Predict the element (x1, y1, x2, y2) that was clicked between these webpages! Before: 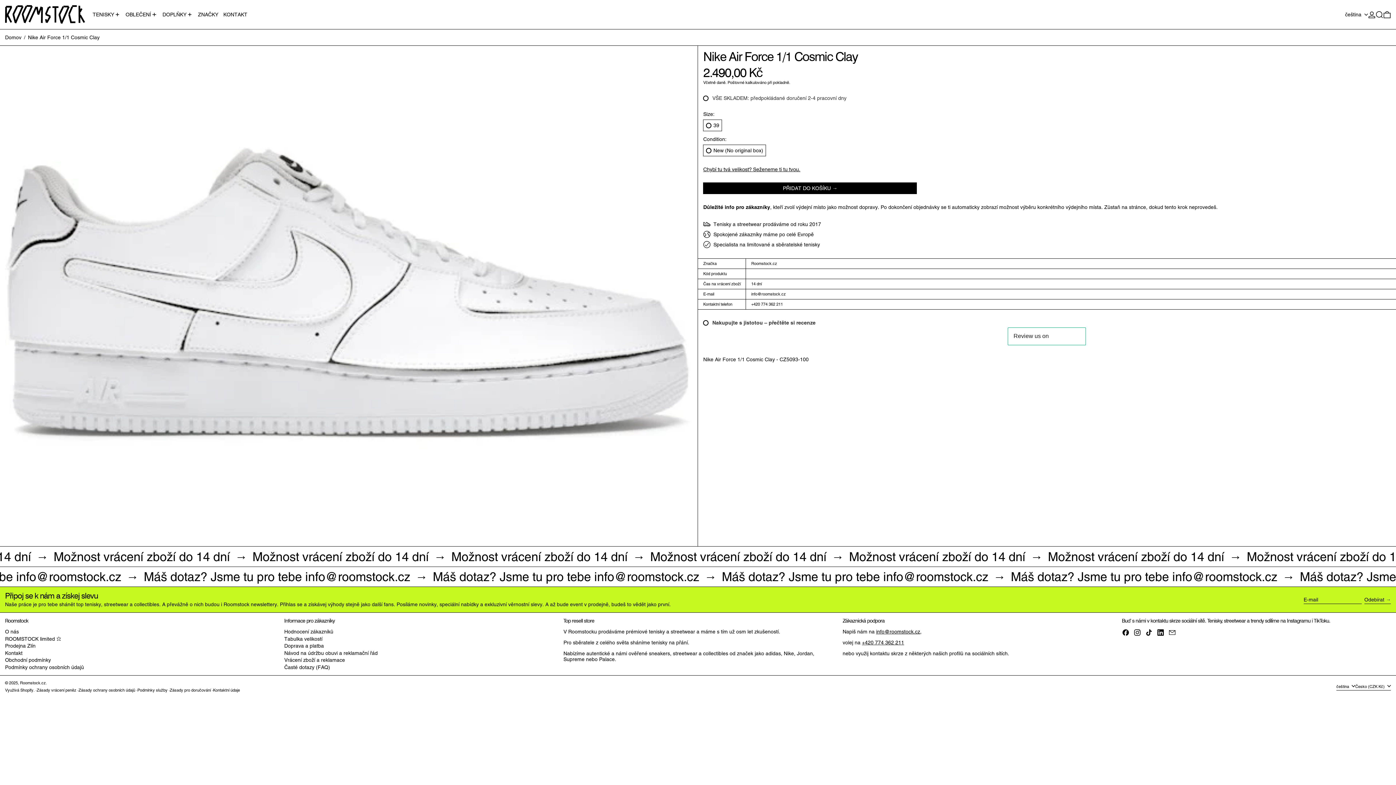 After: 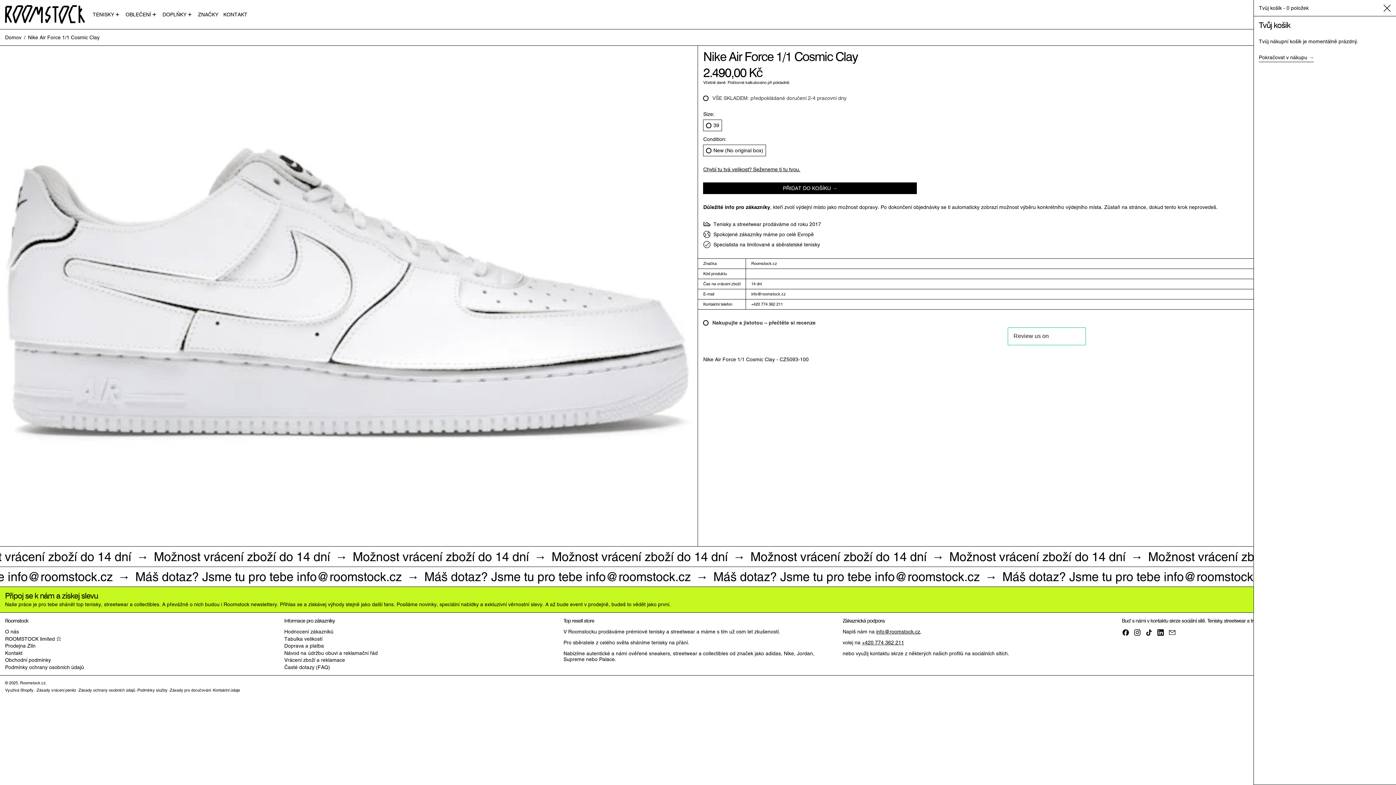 Action: label: 0 položek bbox: (1383, 0, 1391, 29)